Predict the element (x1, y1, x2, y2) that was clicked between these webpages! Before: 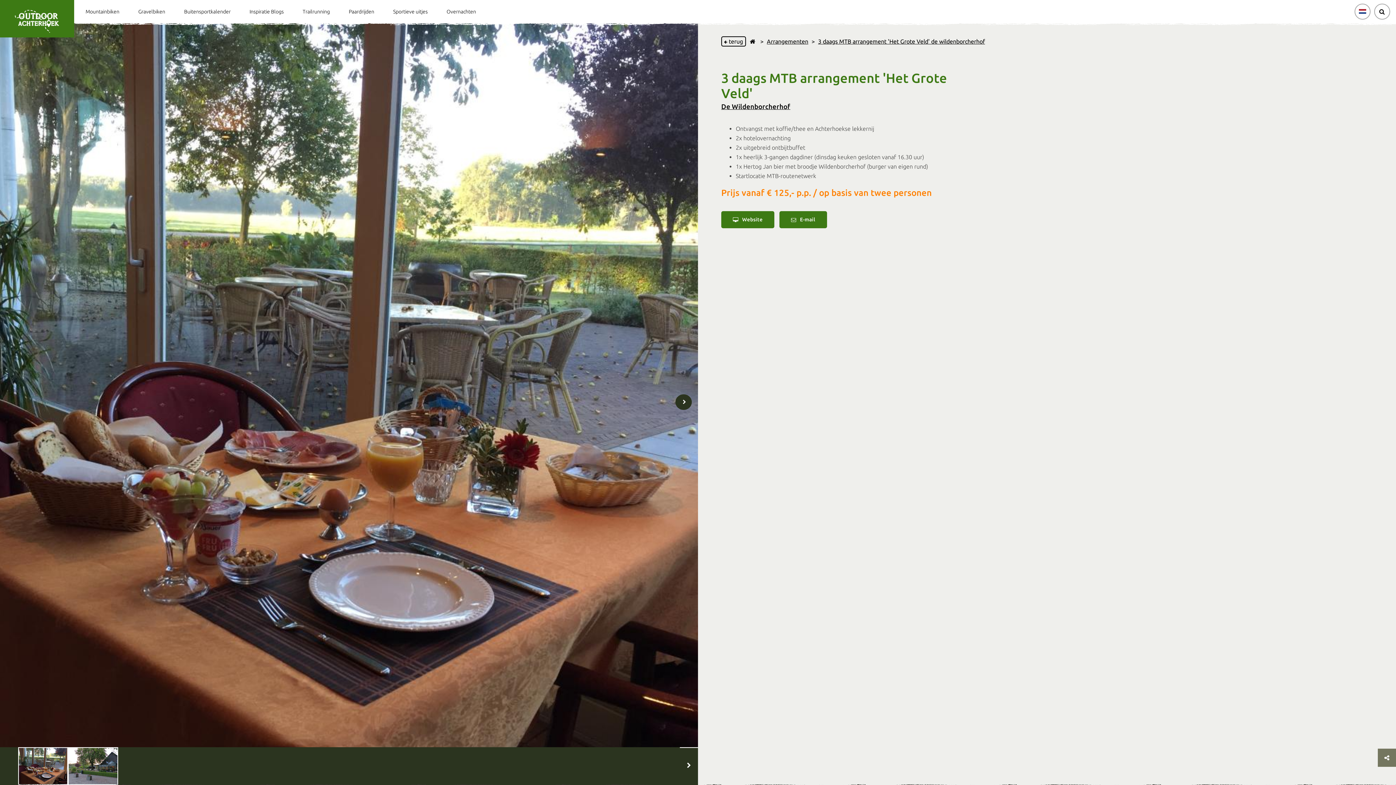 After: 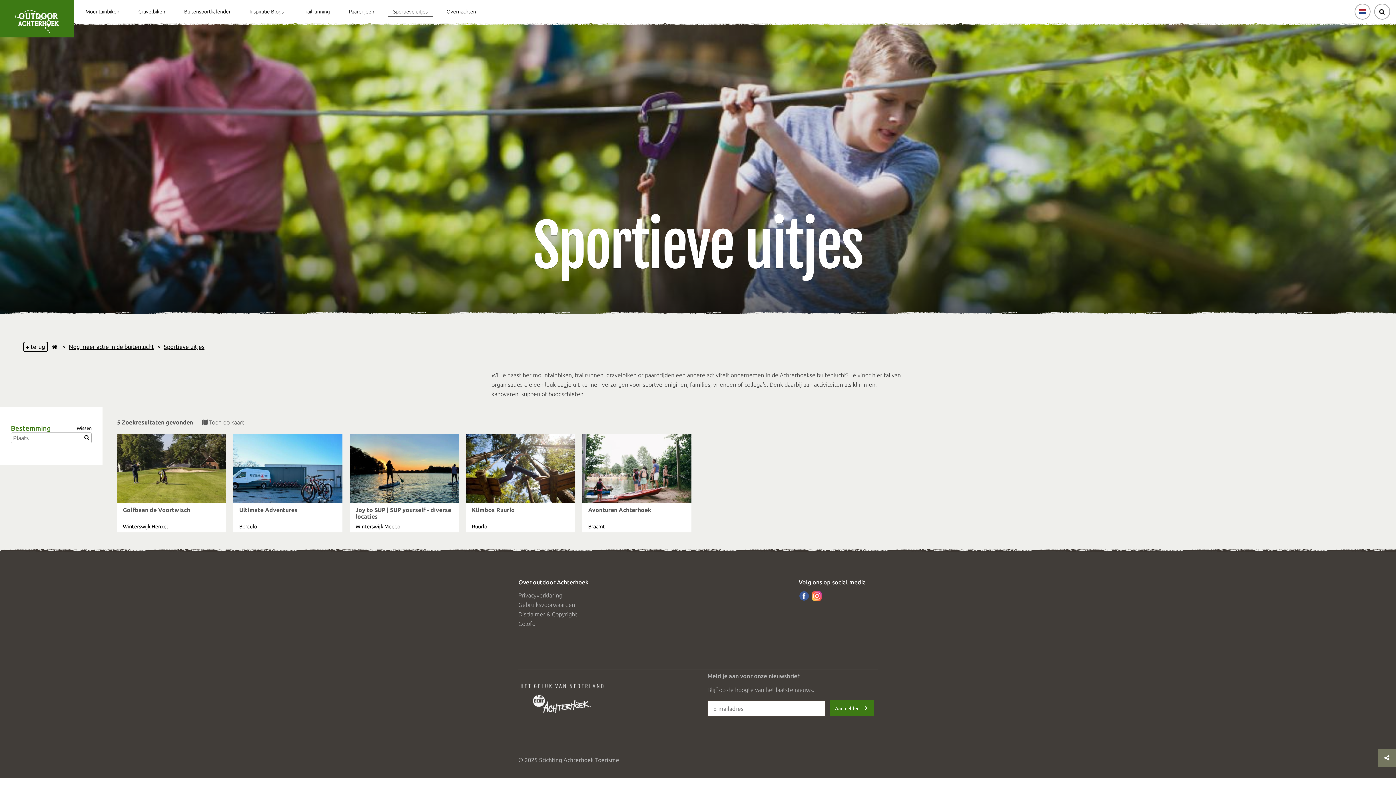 Action: label: Sportieve uitjes bbox: (387, 0, 433, 23)